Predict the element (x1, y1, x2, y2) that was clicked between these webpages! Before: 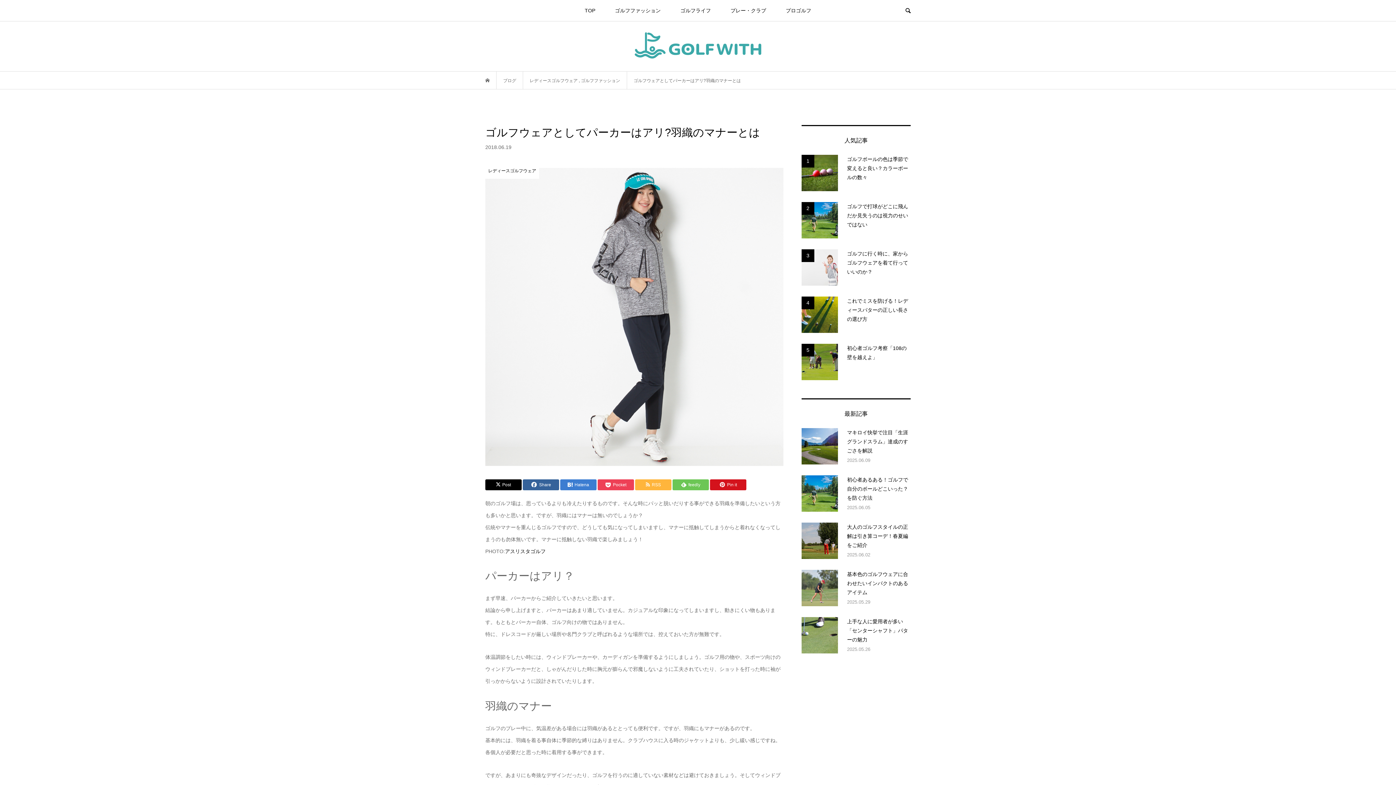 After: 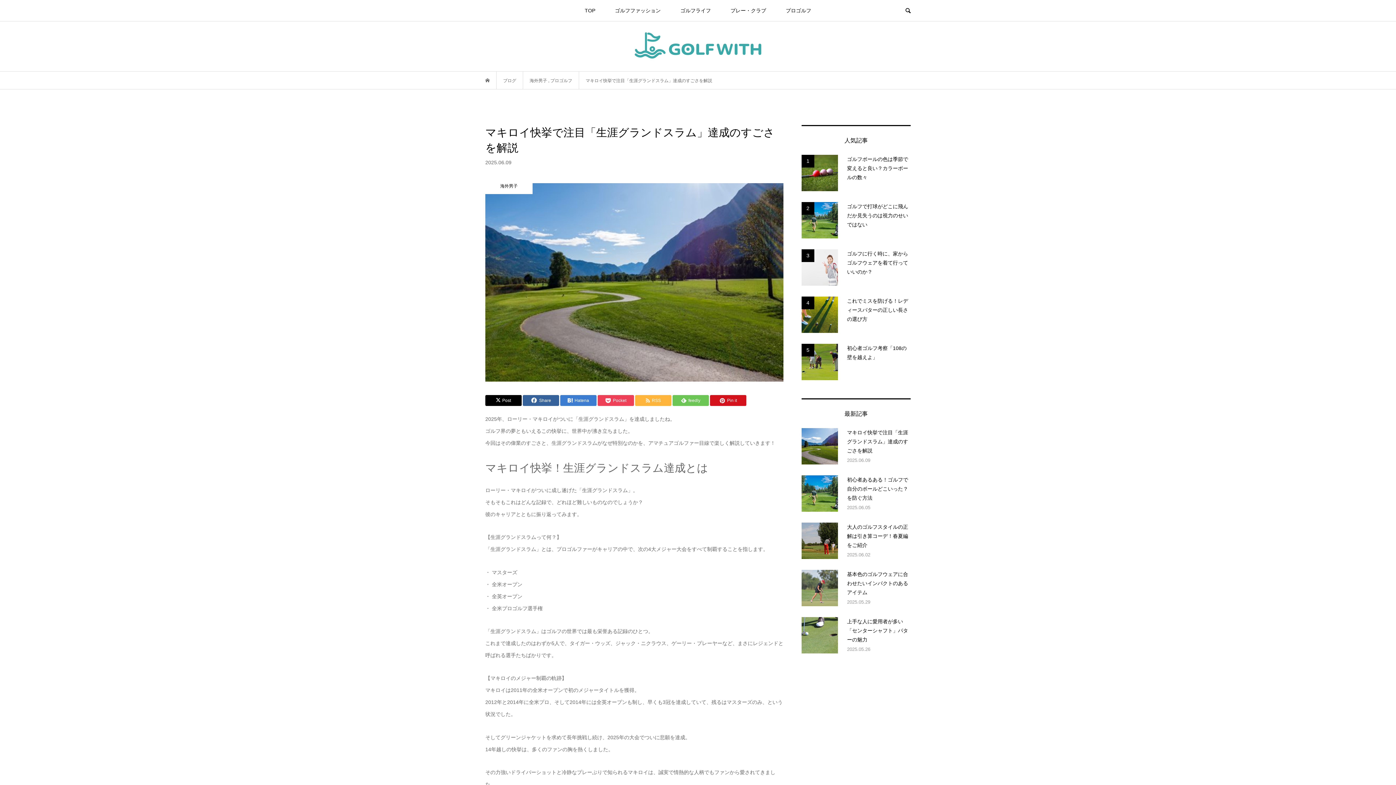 Action: bbox: (801, 428, 910, 464) label: マキロイ快挙で注目「生涯グランドスラム」達成のすごさを解説

2025.06.09